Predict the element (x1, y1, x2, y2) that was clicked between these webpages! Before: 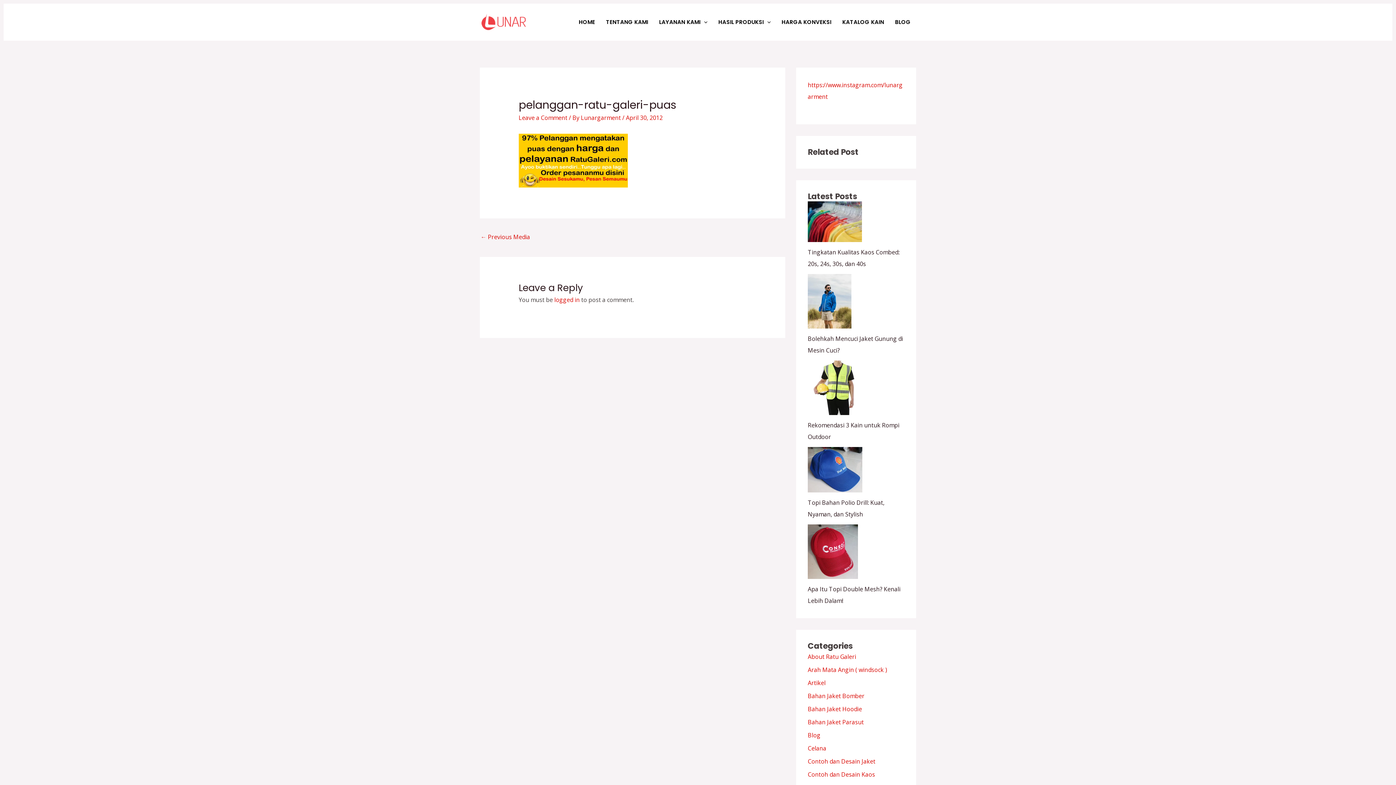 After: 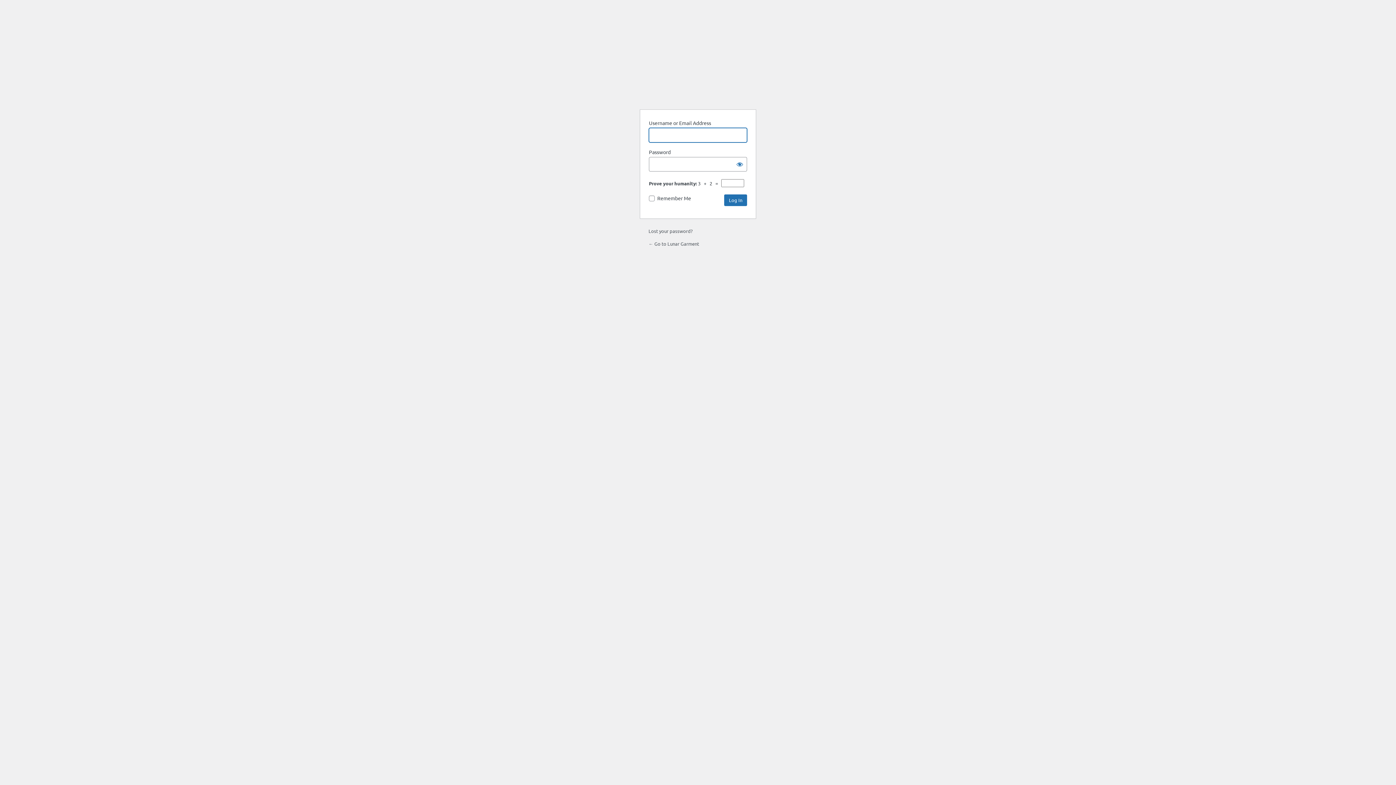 Action: label: logged in bbox: (554, 295, 579, 303)